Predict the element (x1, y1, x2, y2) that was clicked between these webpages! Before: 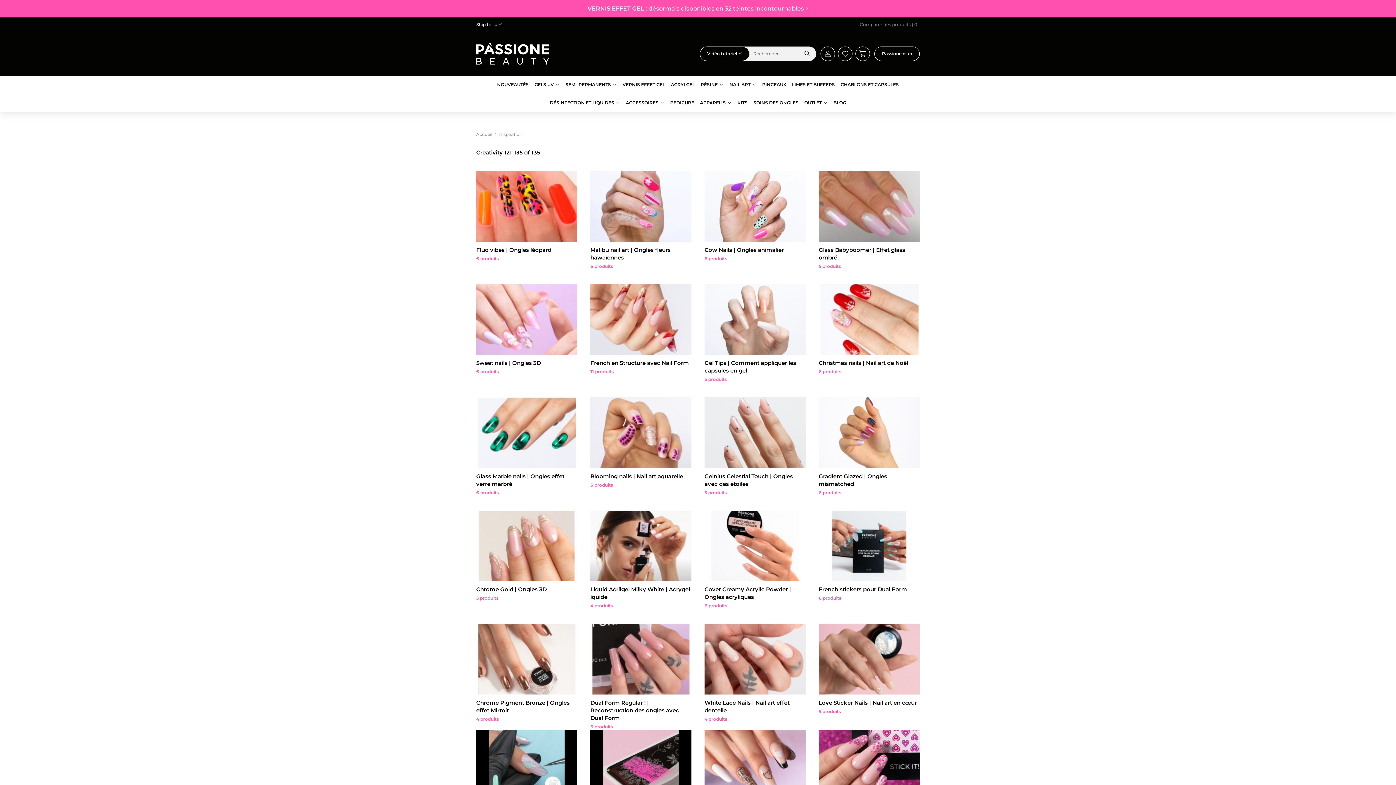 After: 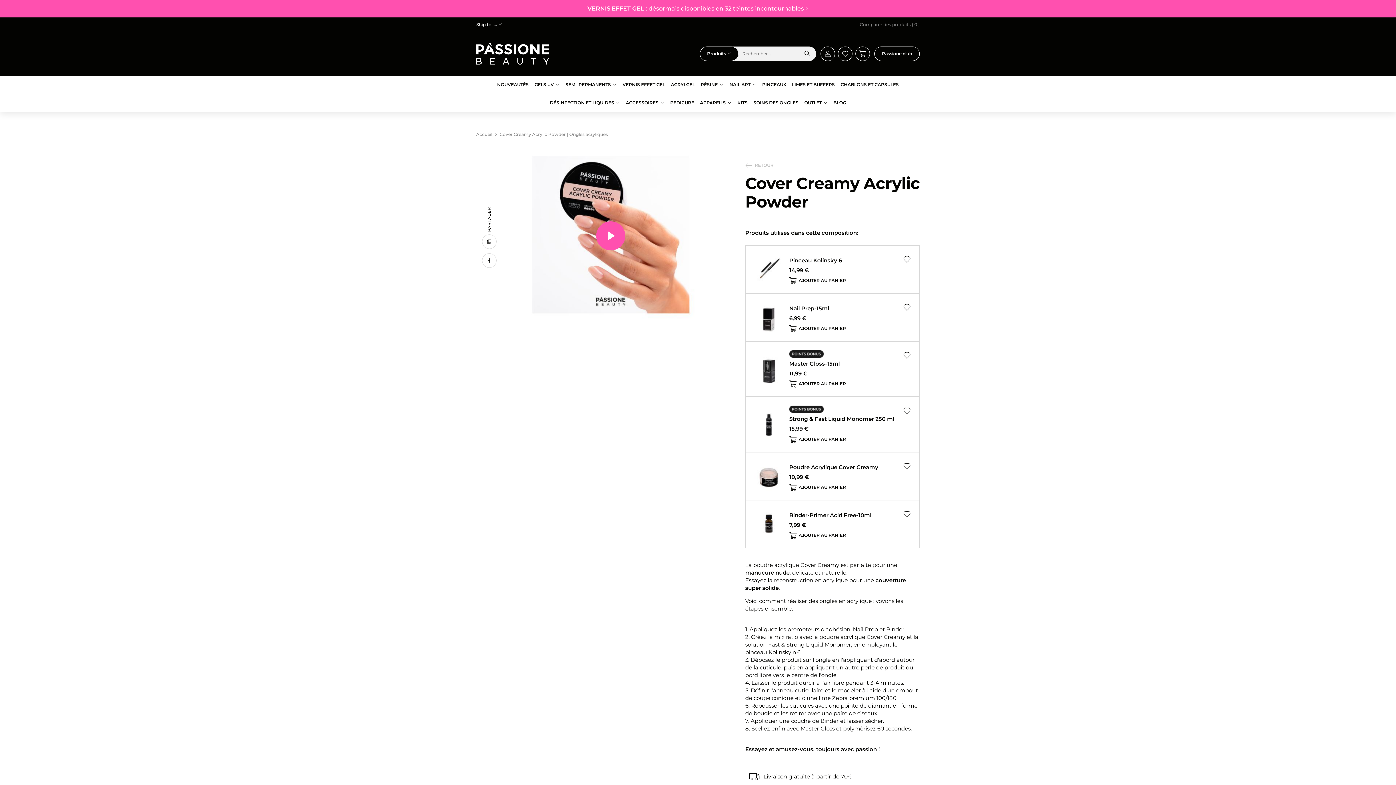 Action: bbox: (704, 510, 805, 581)